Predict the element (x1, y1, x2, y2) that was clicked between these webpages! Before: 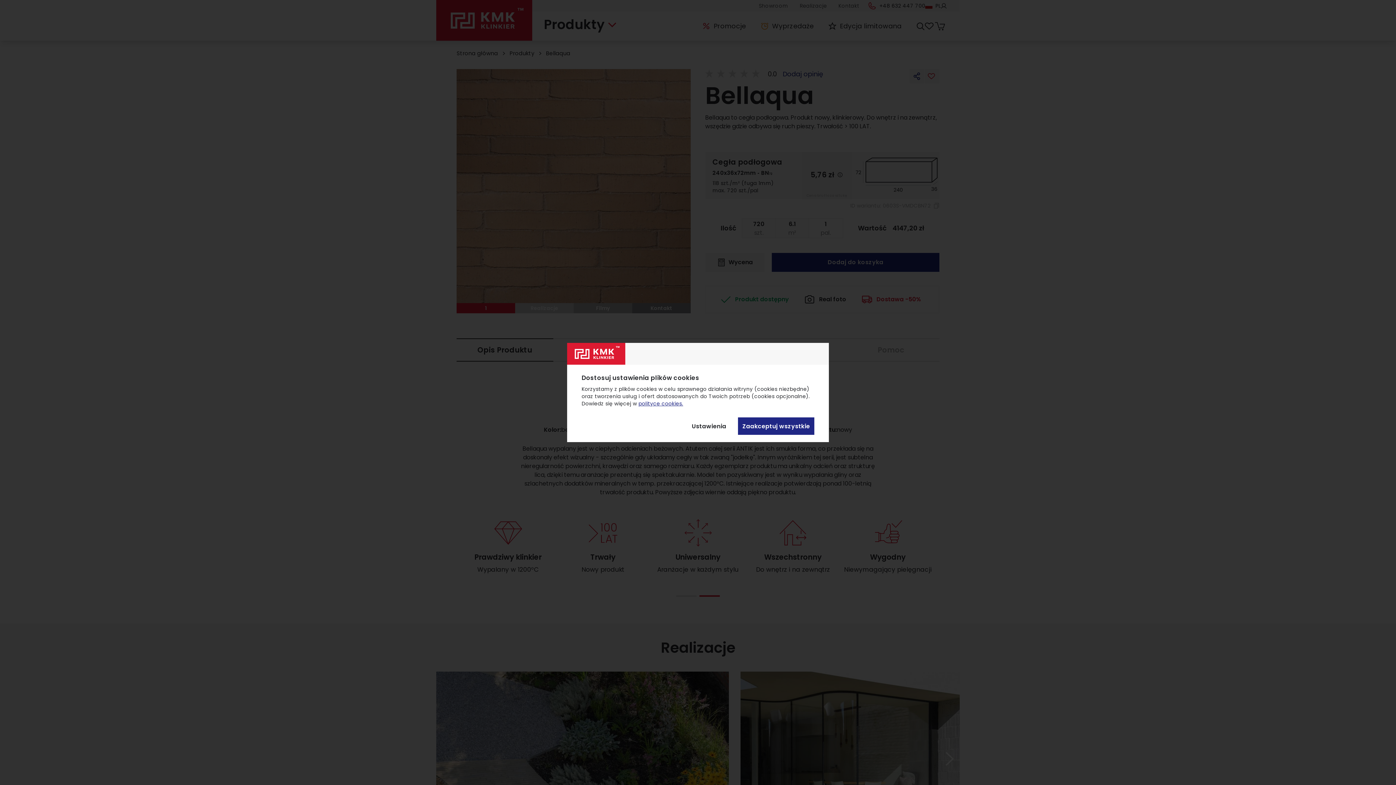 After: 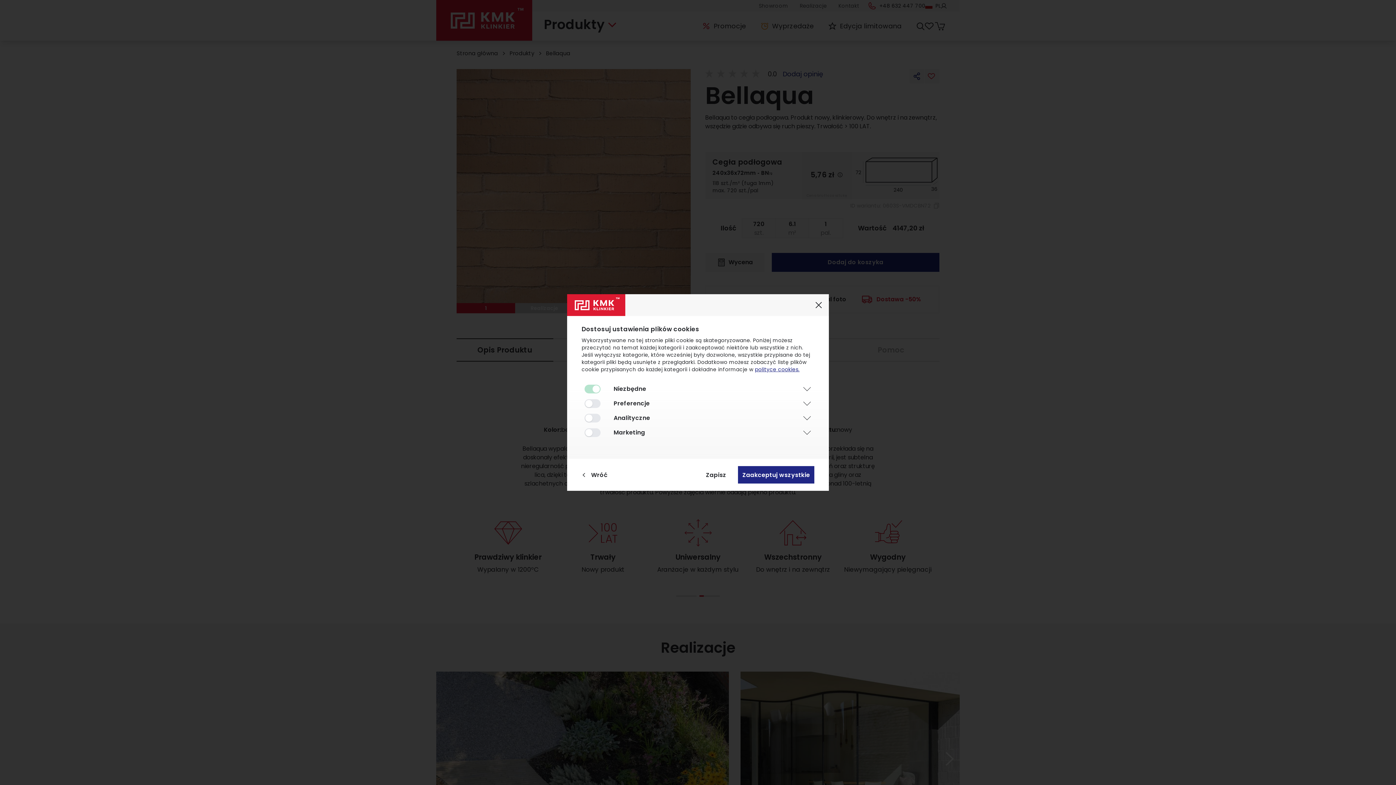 Action: bbox: (692, 421, 726, 431) label: Ustawienia